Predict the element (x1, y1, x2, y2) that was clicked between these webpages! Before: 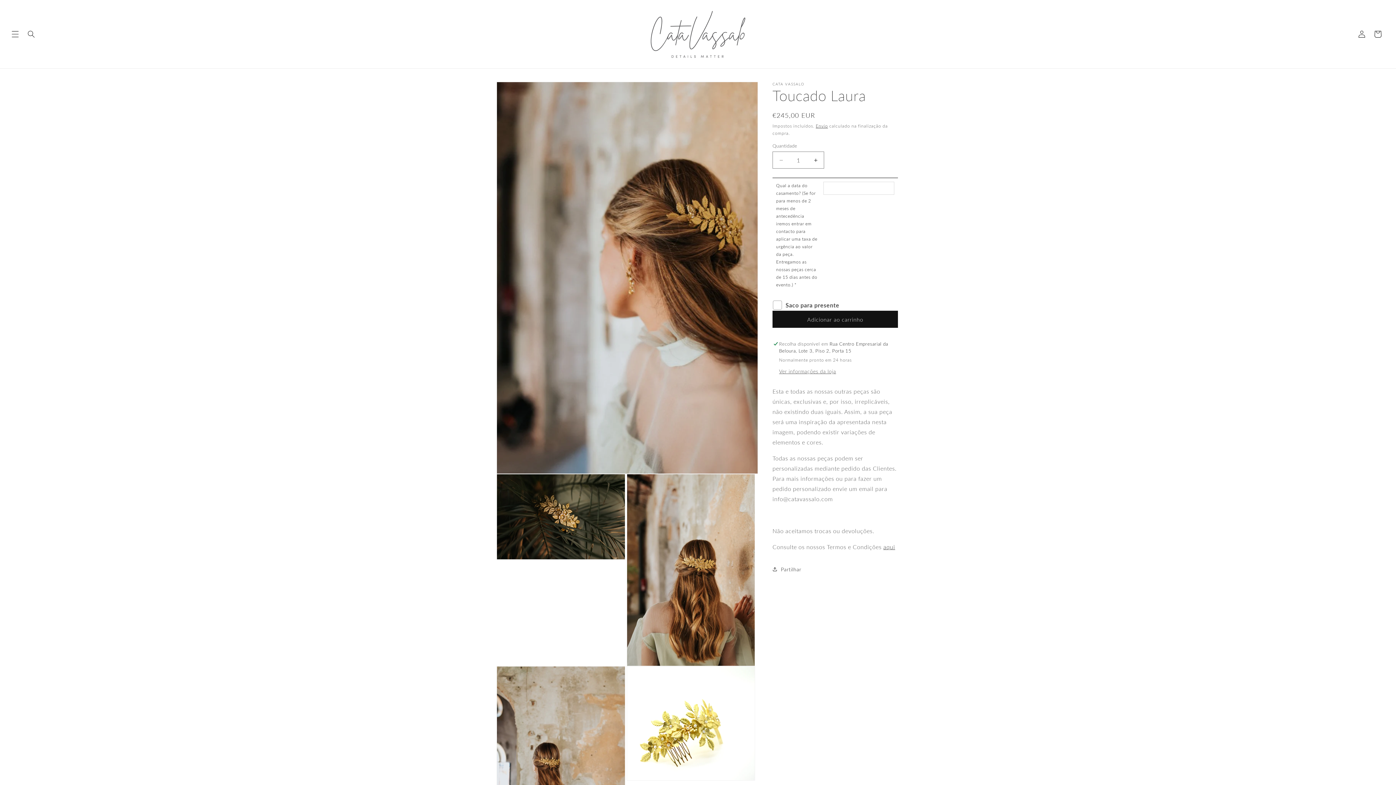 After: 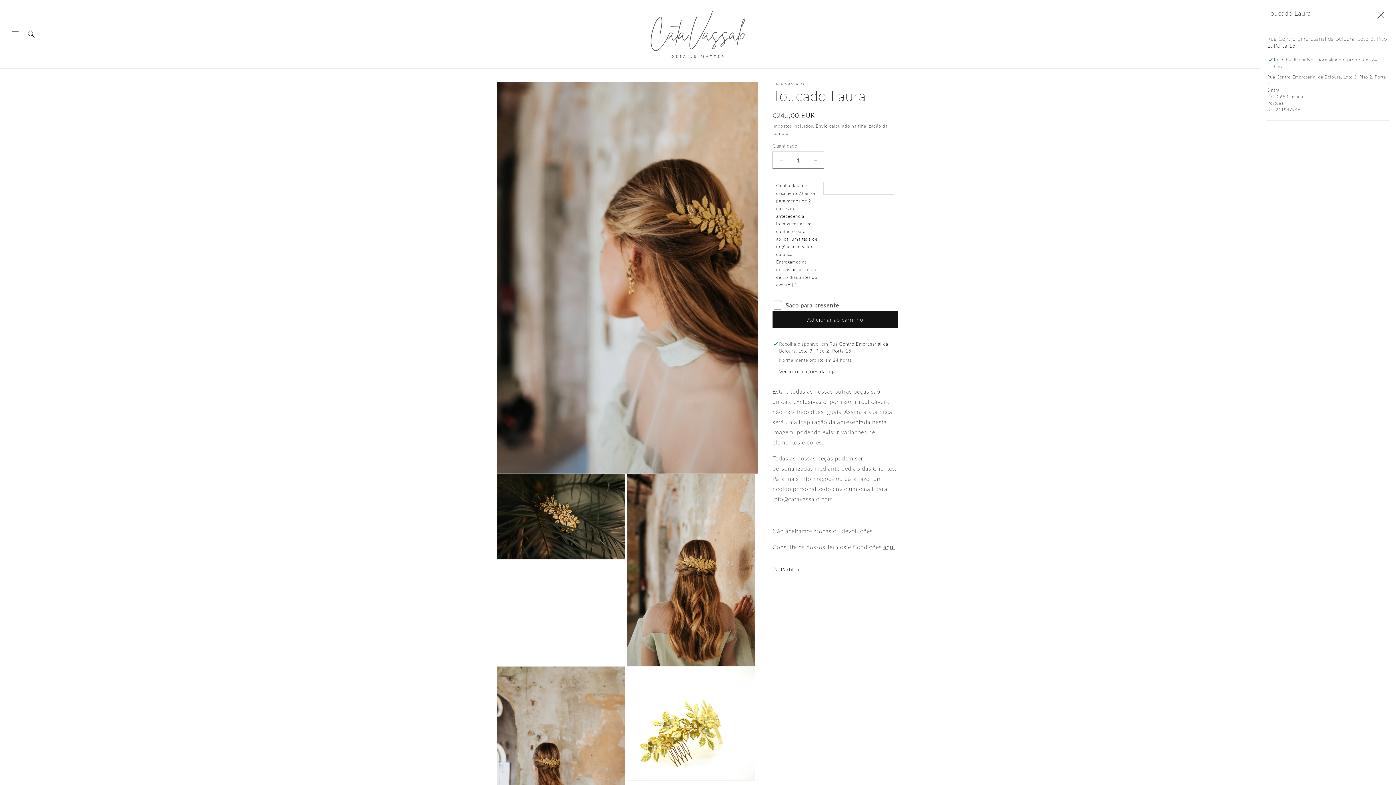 Action: label: Ver informações da loja bbox: (779, 368, 836, 375)